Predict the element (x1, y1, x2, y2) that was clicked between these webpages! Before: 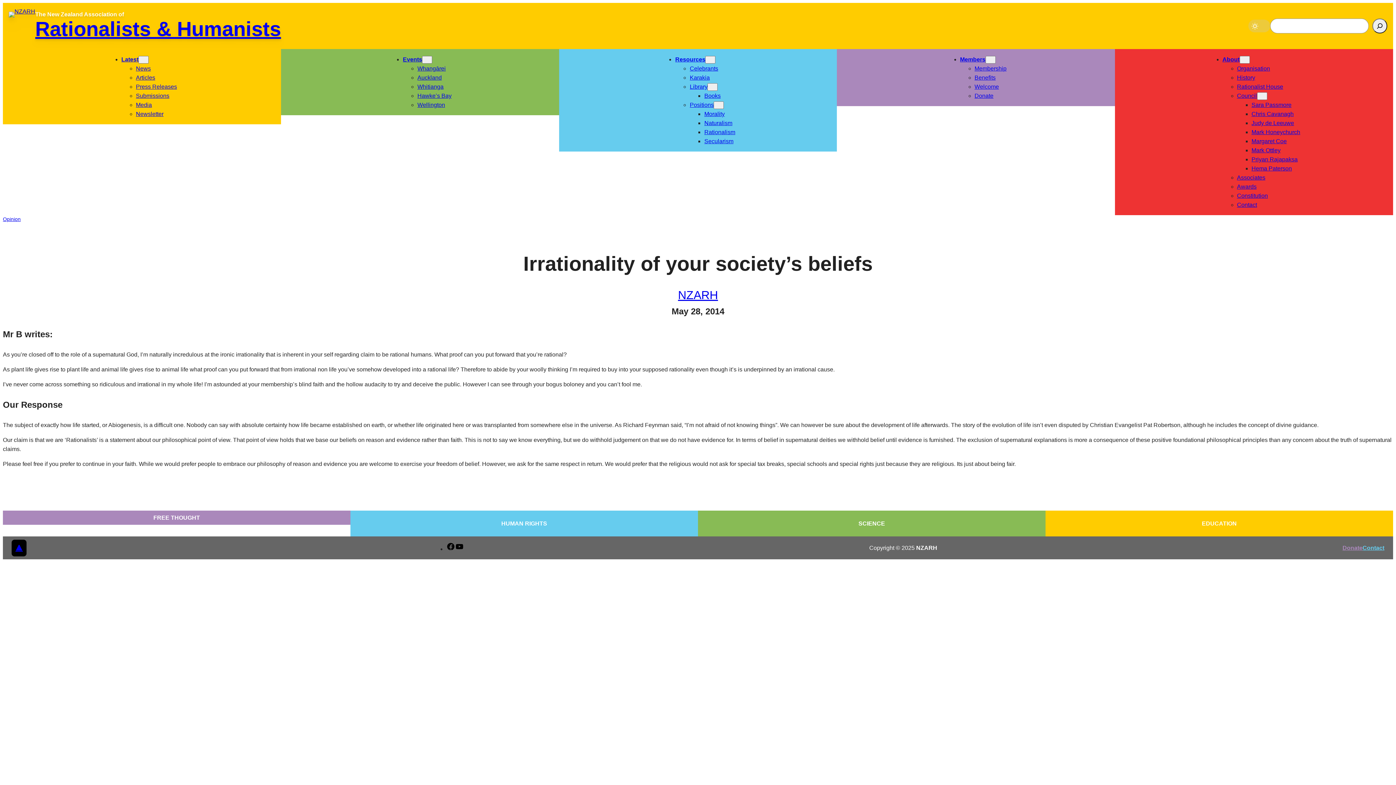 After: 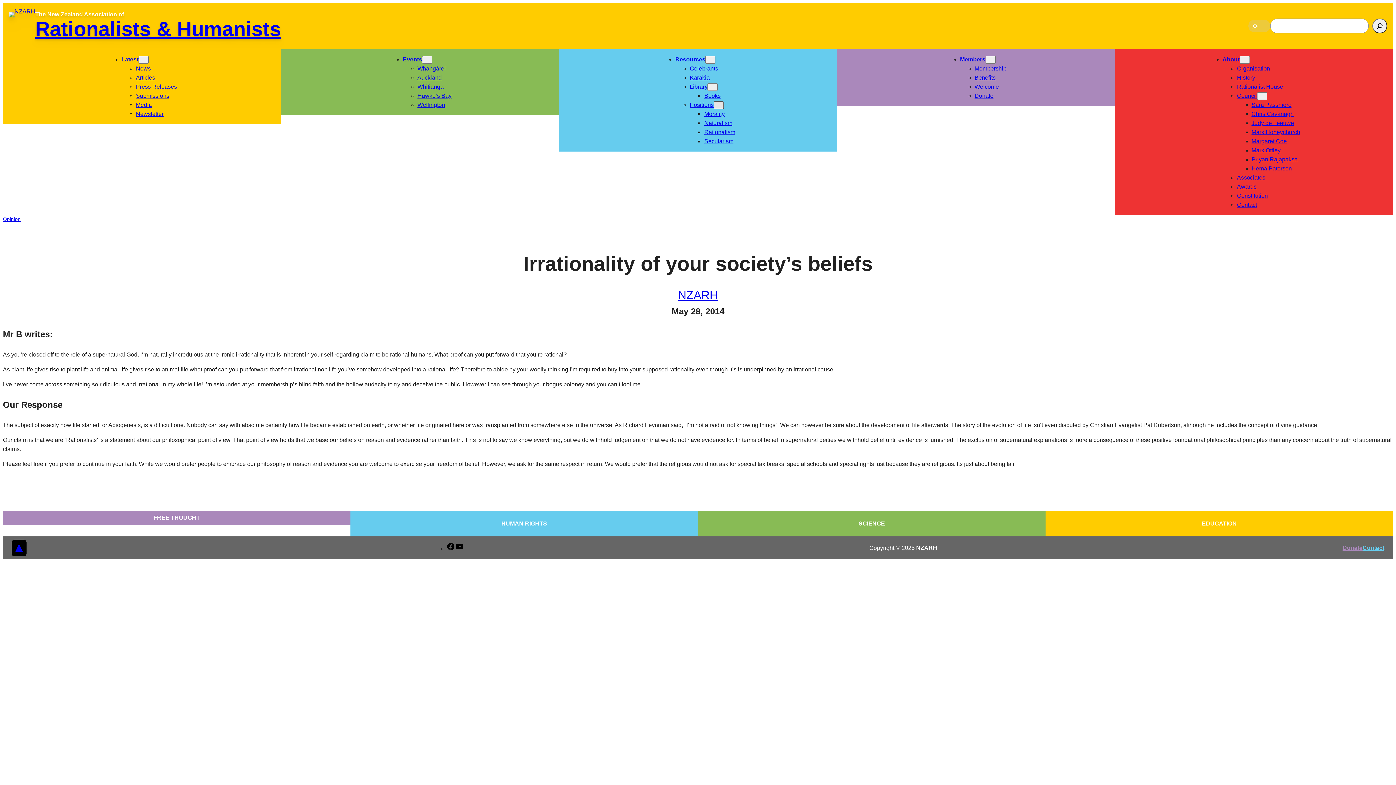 Action: label: Positions submenu bbox: (713, 101, 724, 109)